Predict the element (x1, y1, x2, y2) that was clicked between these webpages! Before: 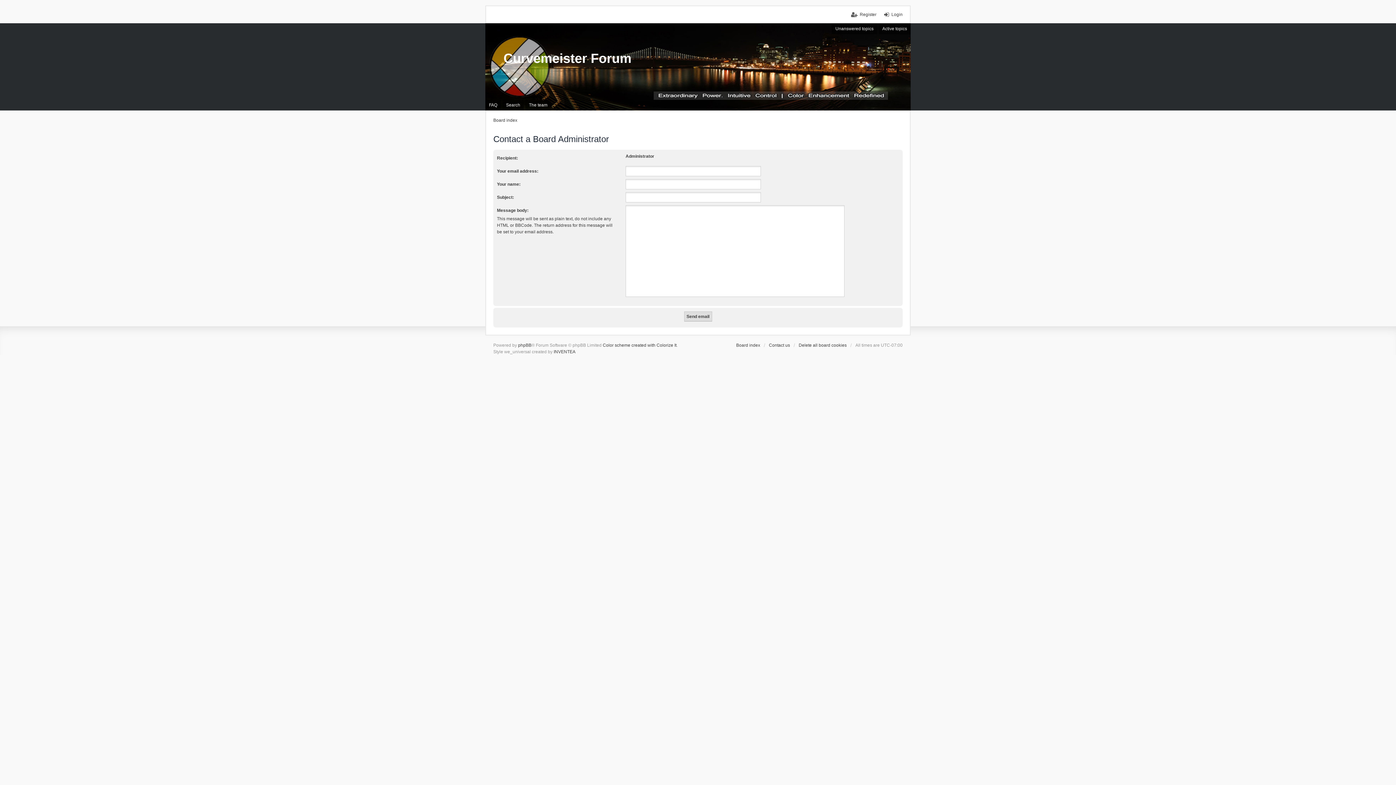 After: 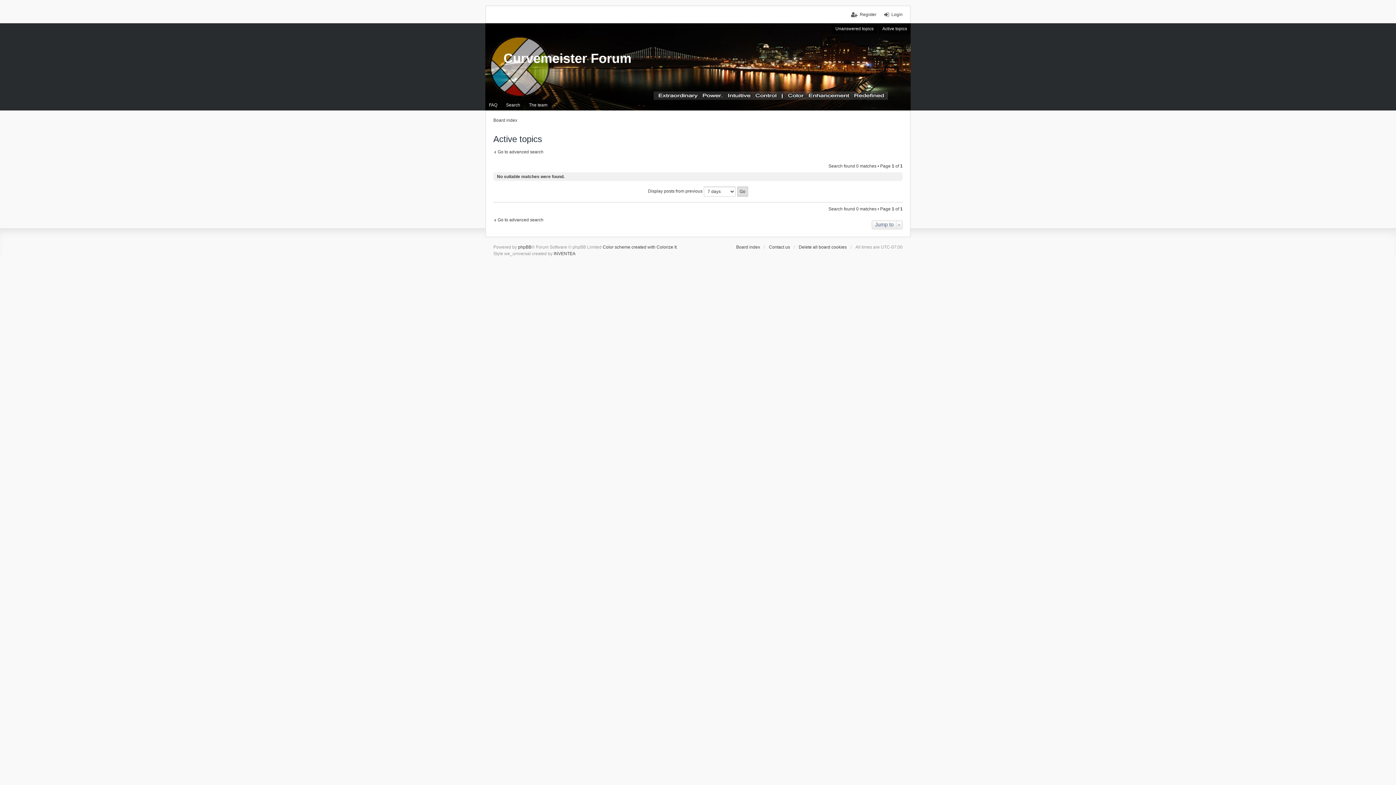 Action: label: Active topics bbox: (878, 23, 910, 34)